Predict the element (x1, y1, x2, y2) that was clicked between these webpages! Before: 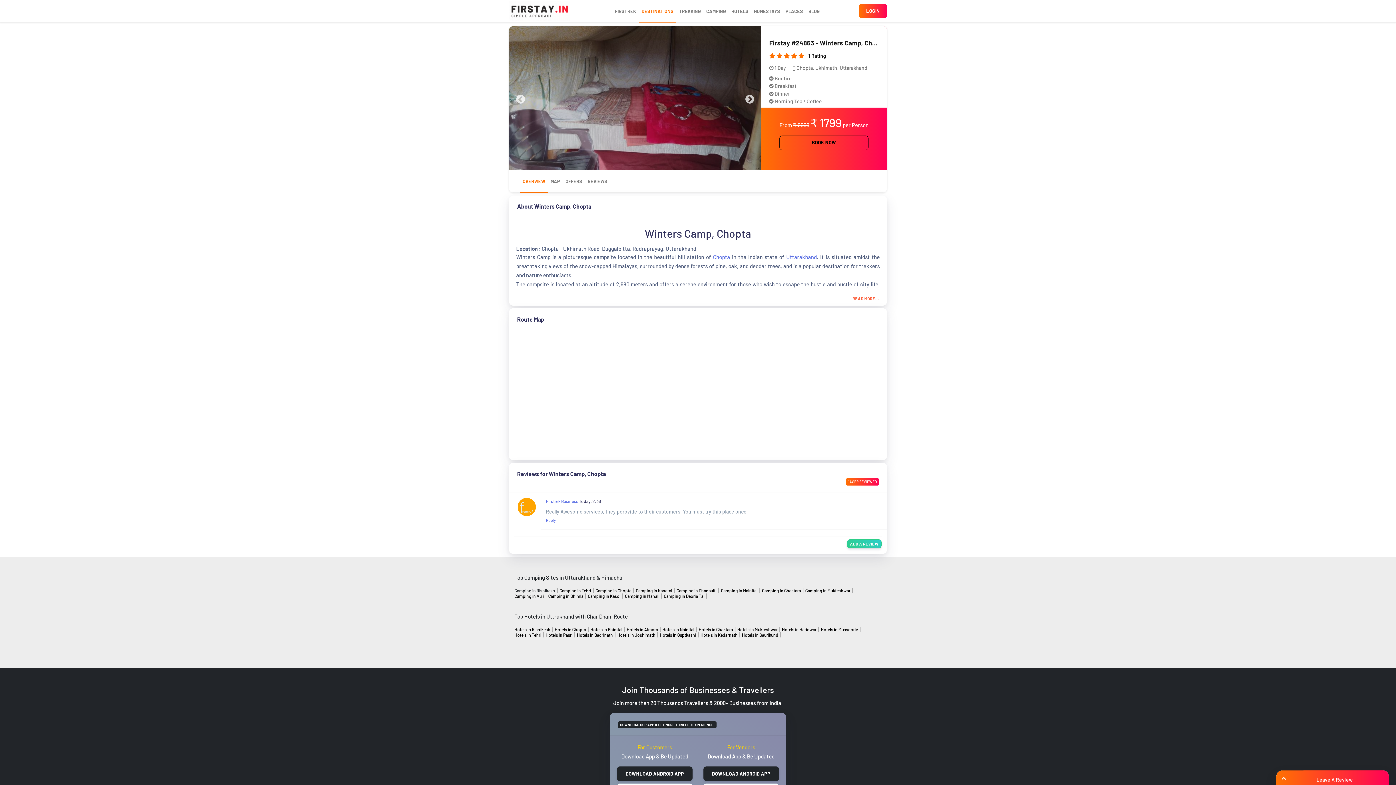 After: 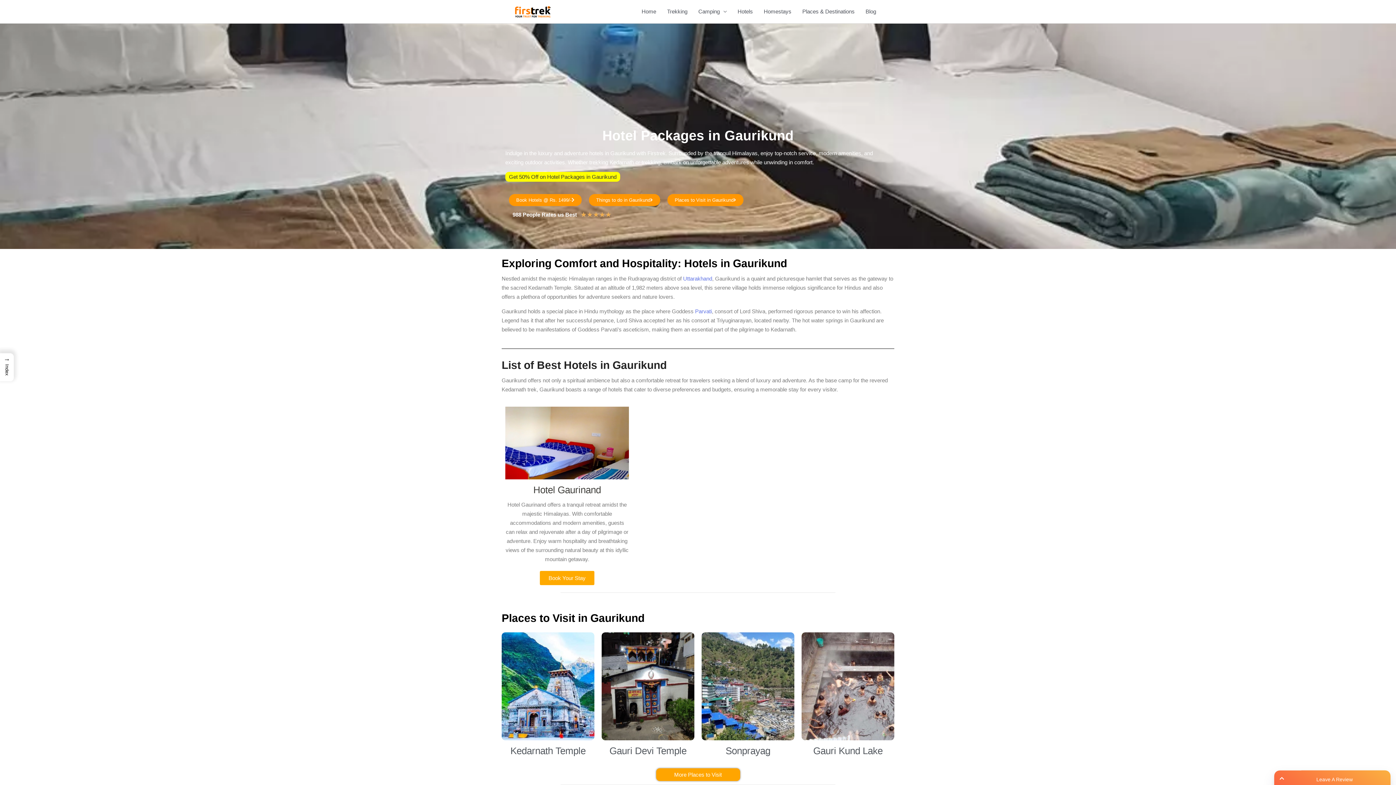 Action: label: Hotels in Gaurikund bbox: (742, 632, 778, 637)